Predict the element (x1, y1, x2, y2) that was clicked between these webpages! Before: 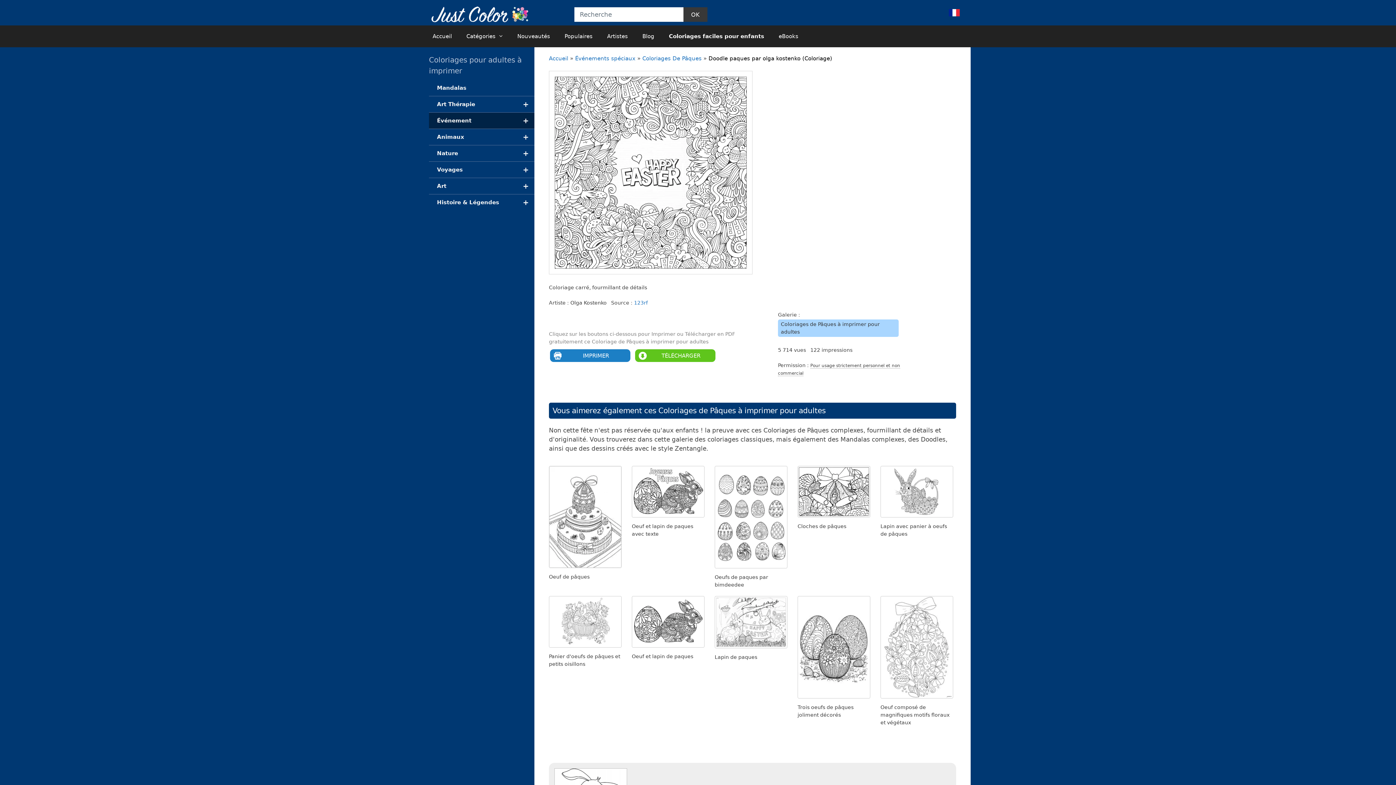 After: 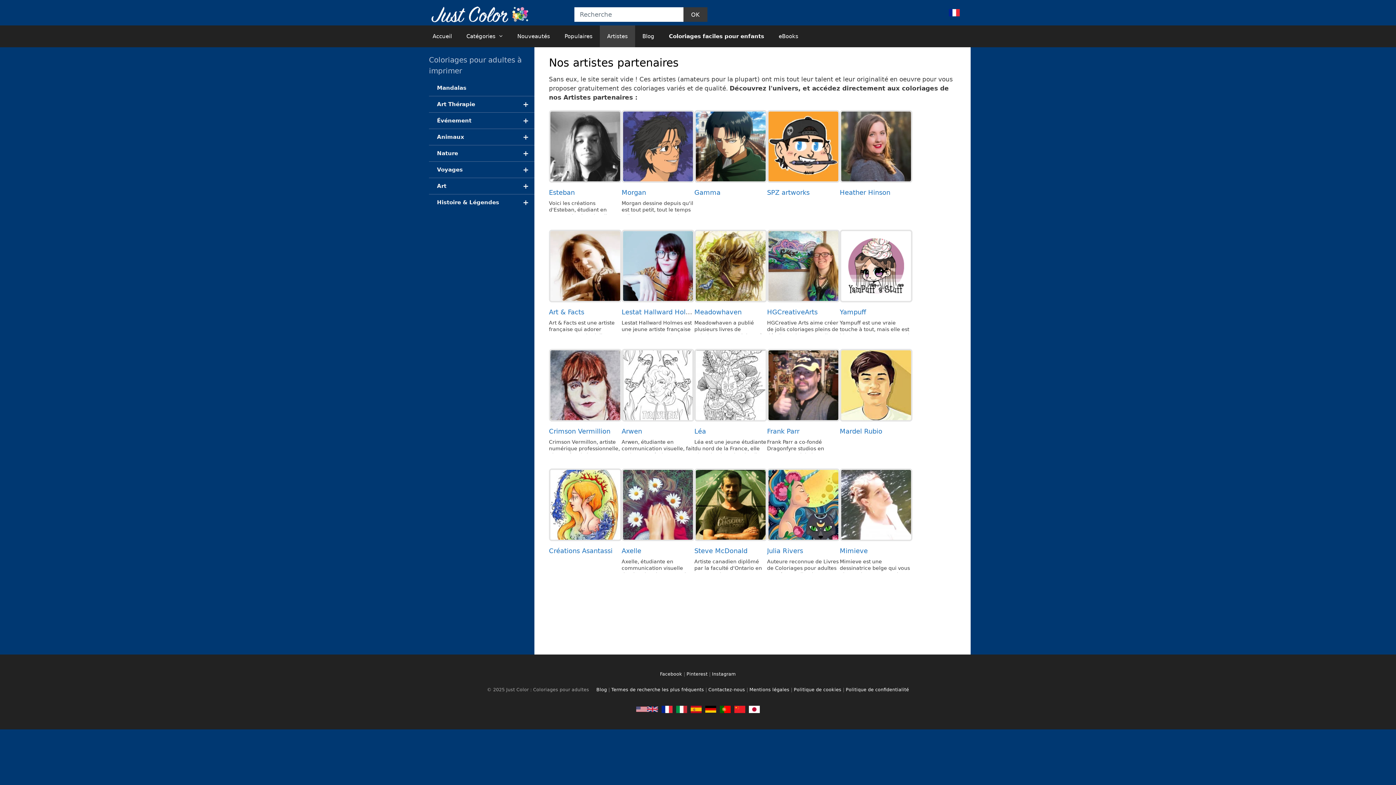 Action: bbox: (600, 25, 635, 47) label: Artistes